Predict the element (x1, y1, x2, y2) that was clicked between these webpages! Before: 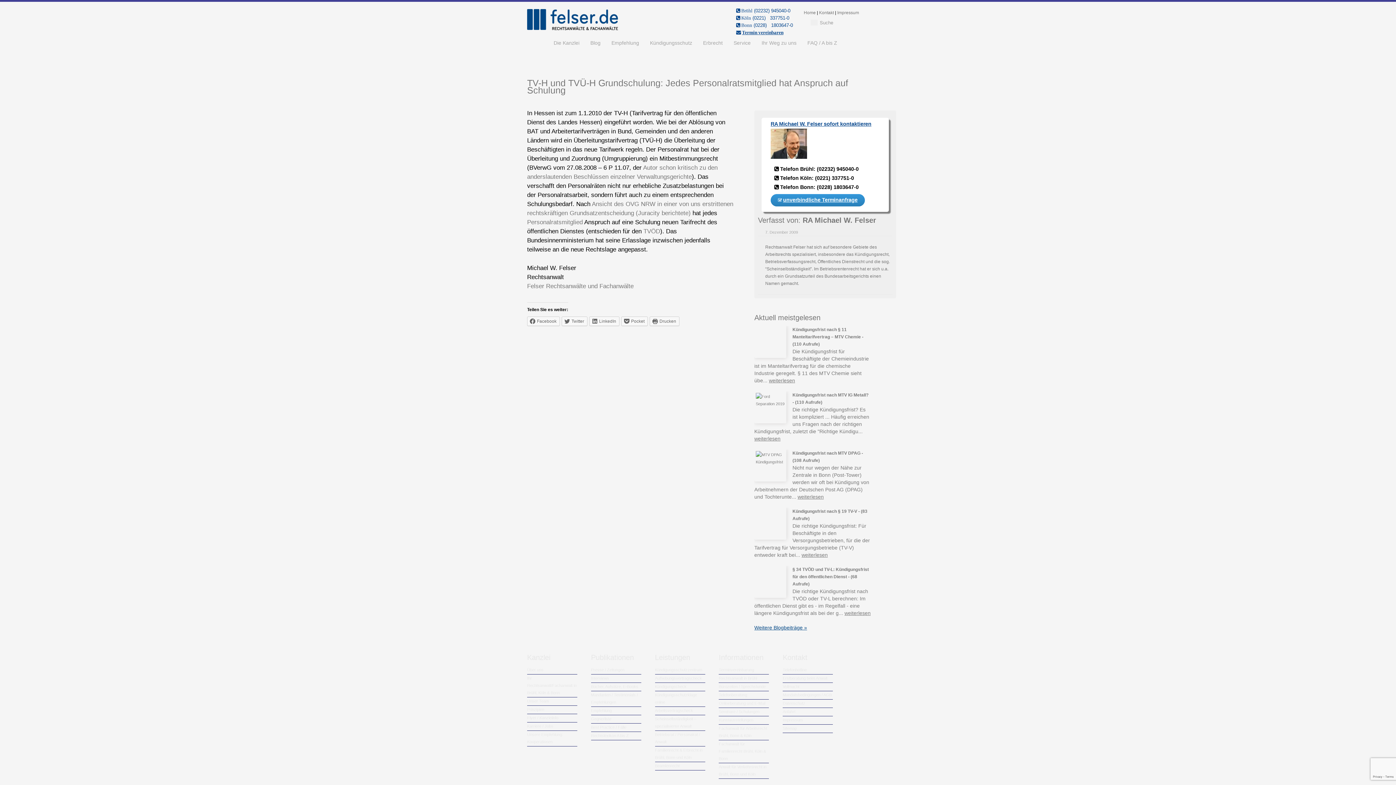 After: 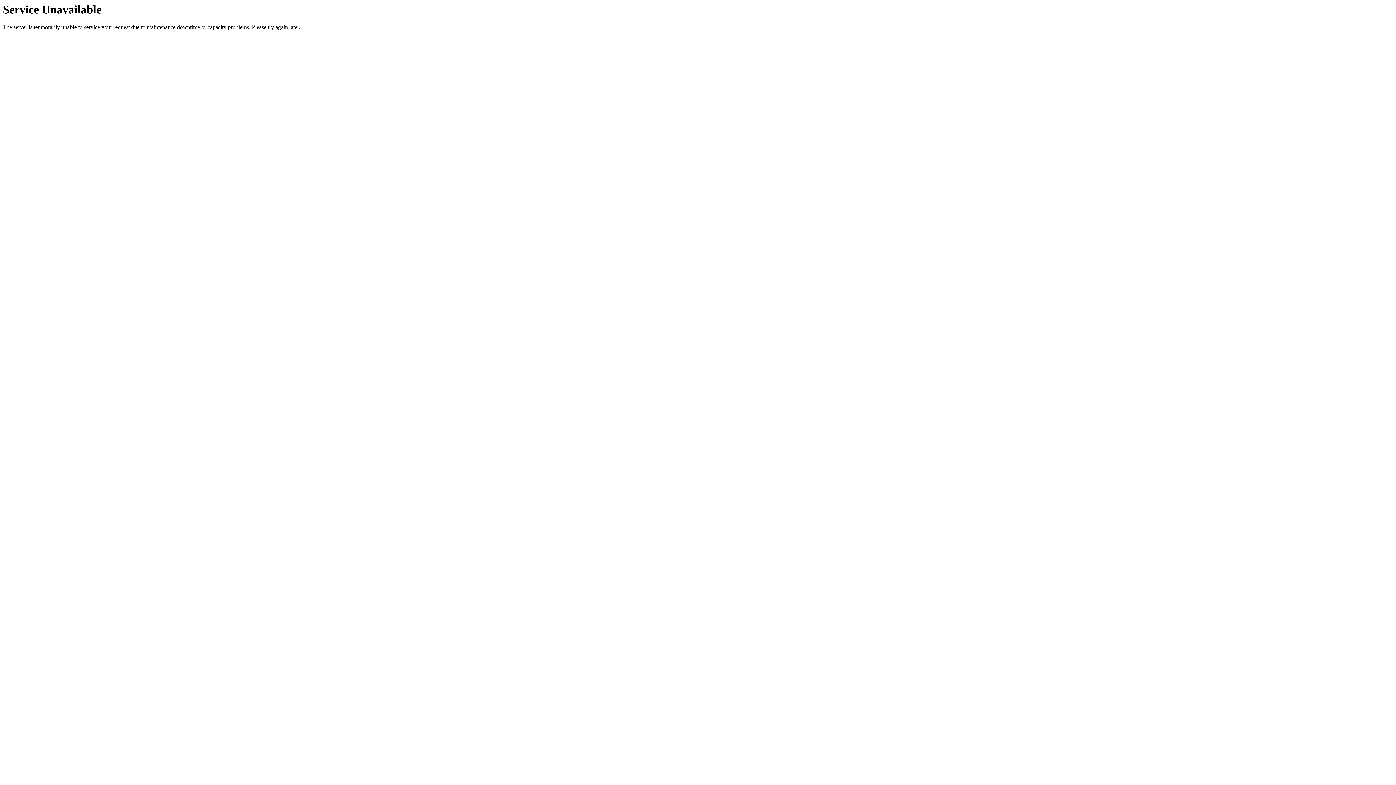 Action: label: Home bbox: (804, 10, 816, 15)